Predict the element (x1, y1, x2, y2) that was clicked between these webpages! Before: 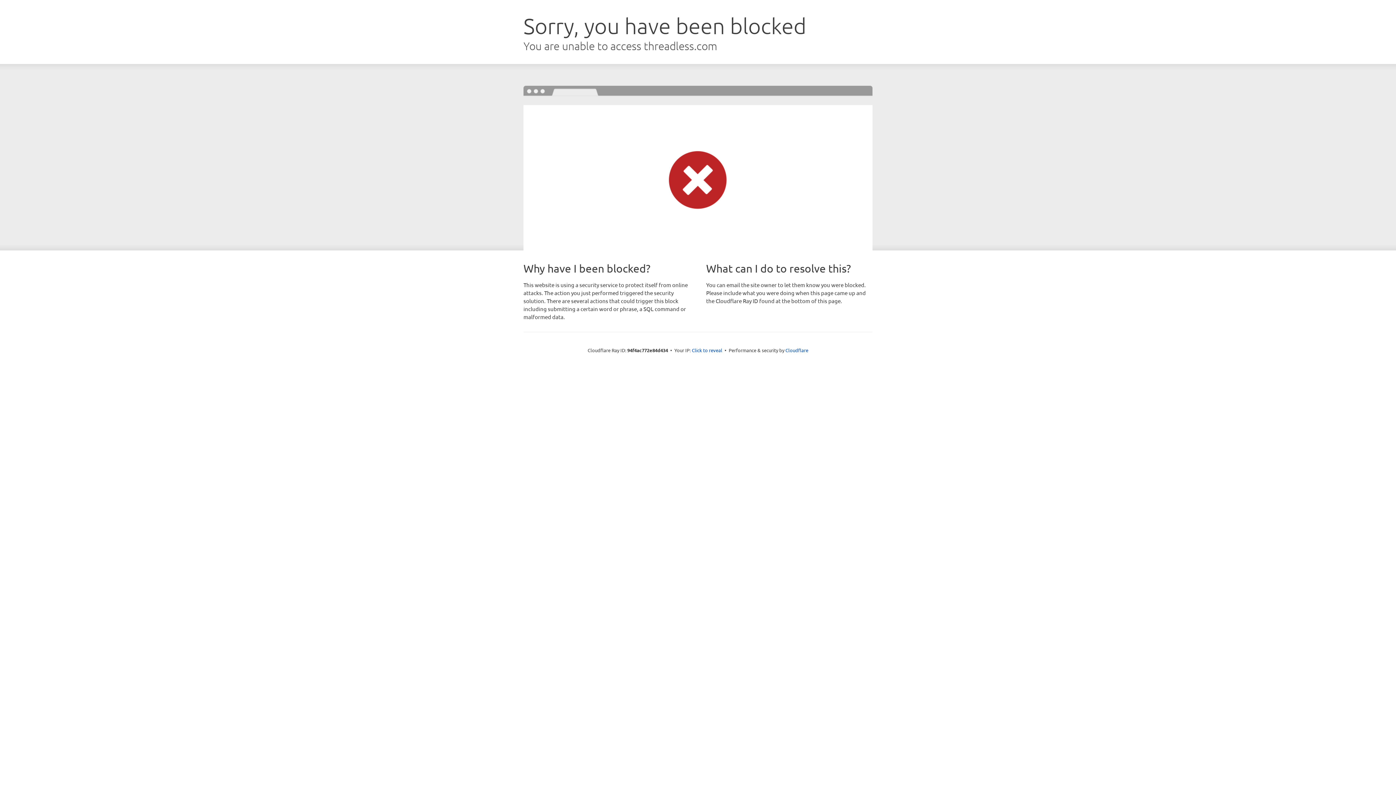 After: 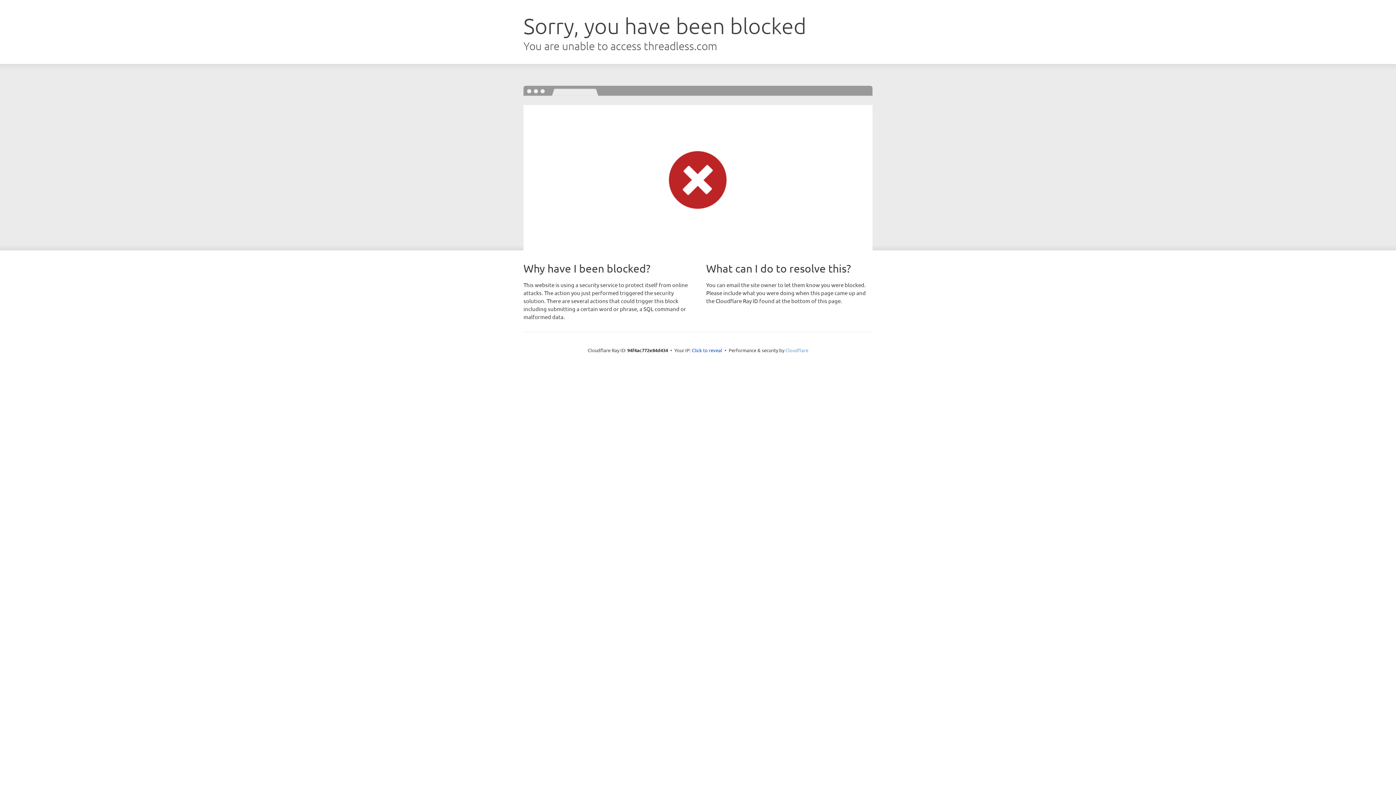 Action: bbox: (785, 347, 808, 353) label: Cloudflare